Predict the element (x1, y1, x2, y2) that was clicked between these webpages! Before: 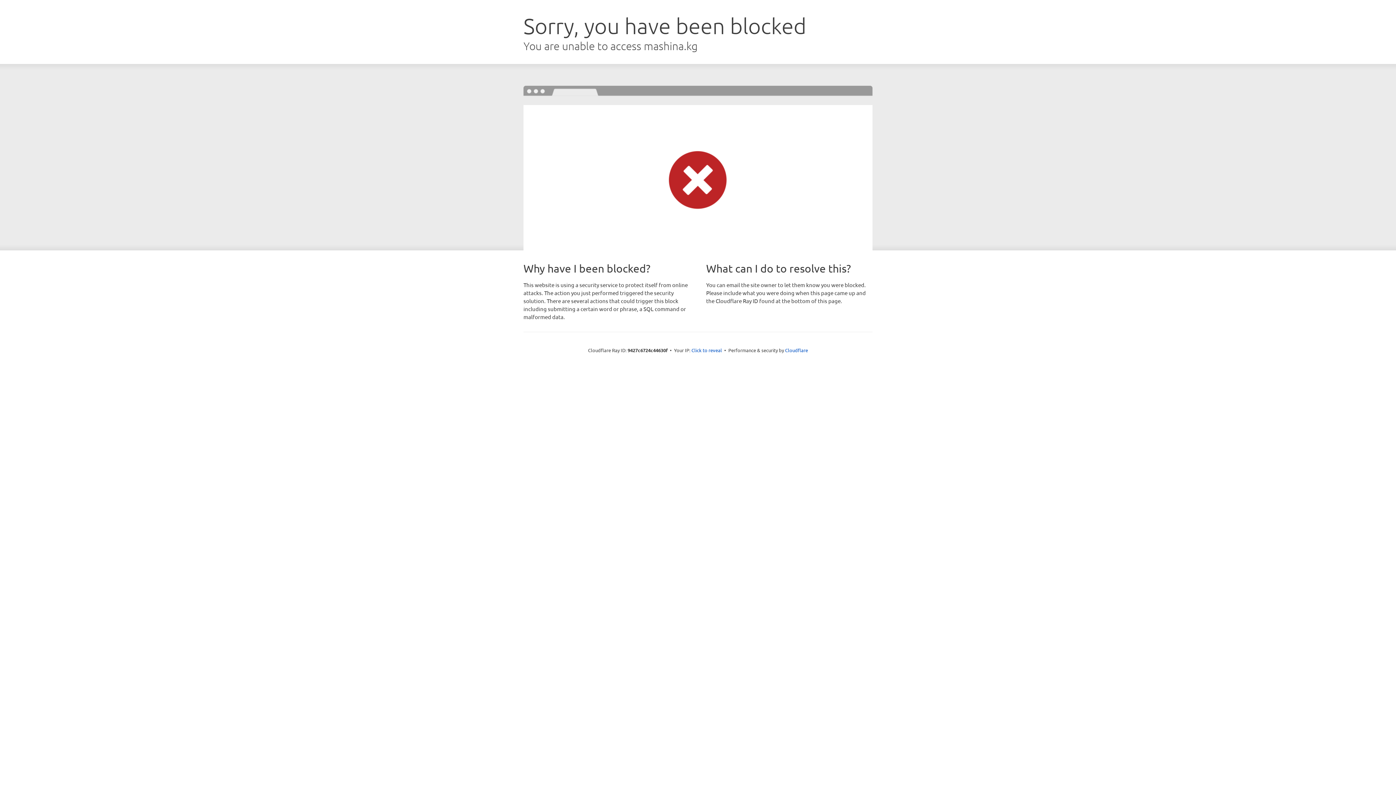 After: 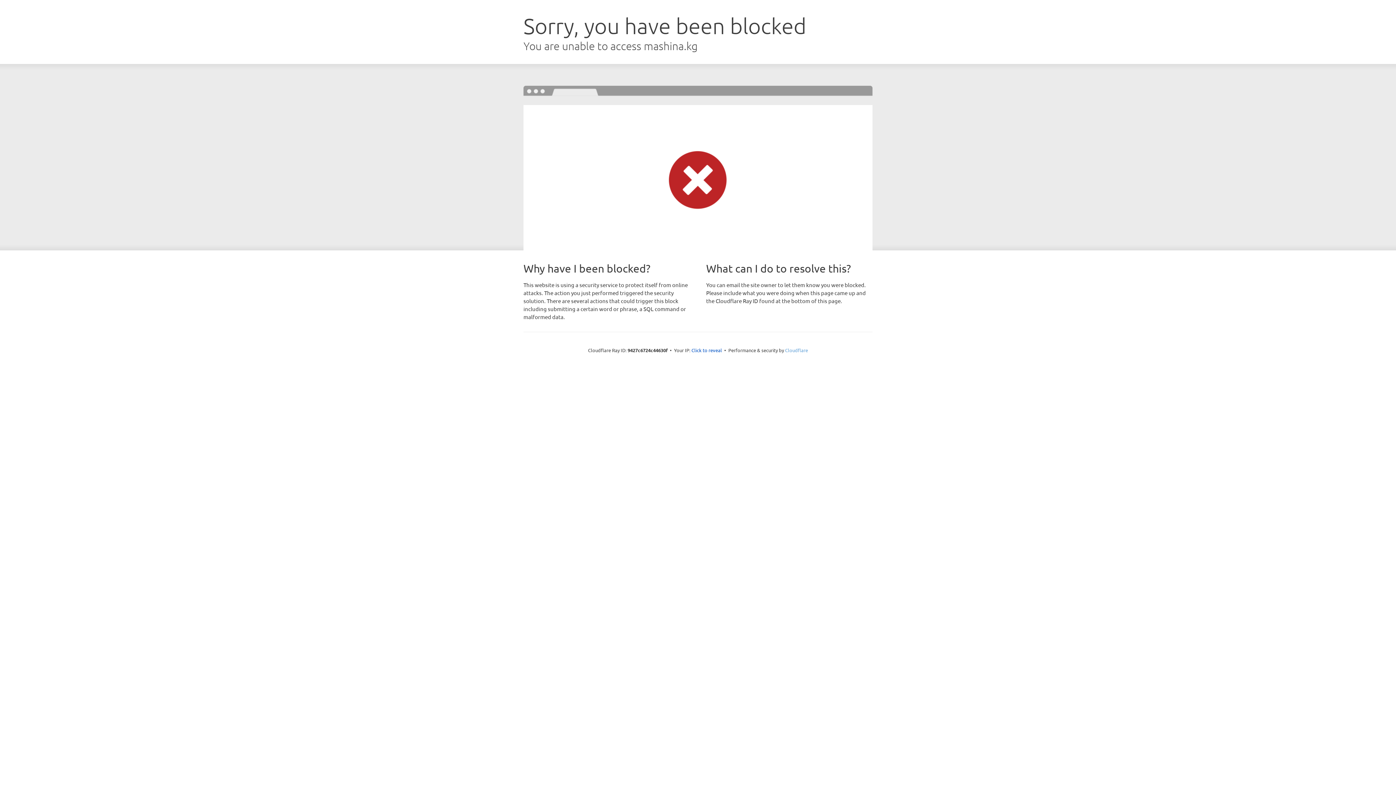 Action: label: Cloudflare bbox: (785, 347, 808, 353)